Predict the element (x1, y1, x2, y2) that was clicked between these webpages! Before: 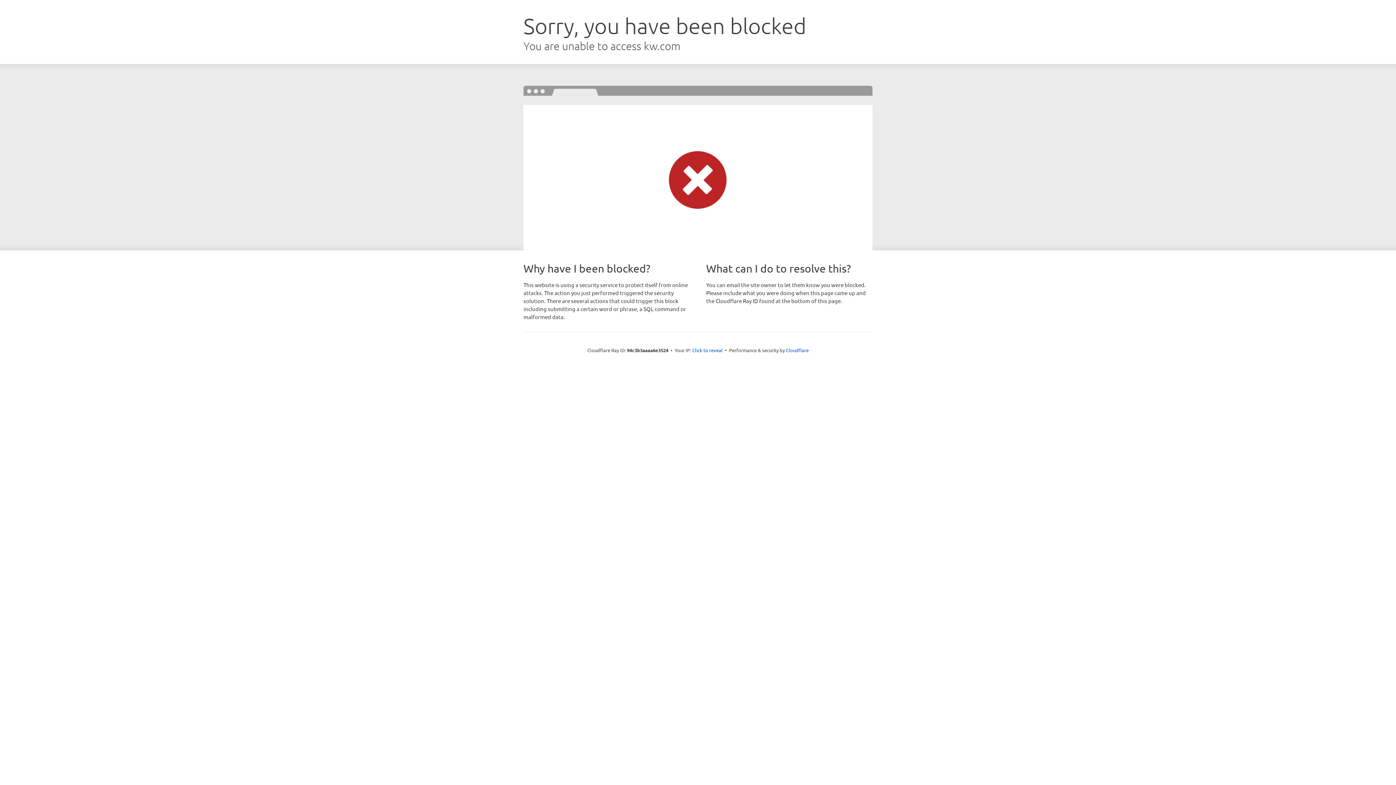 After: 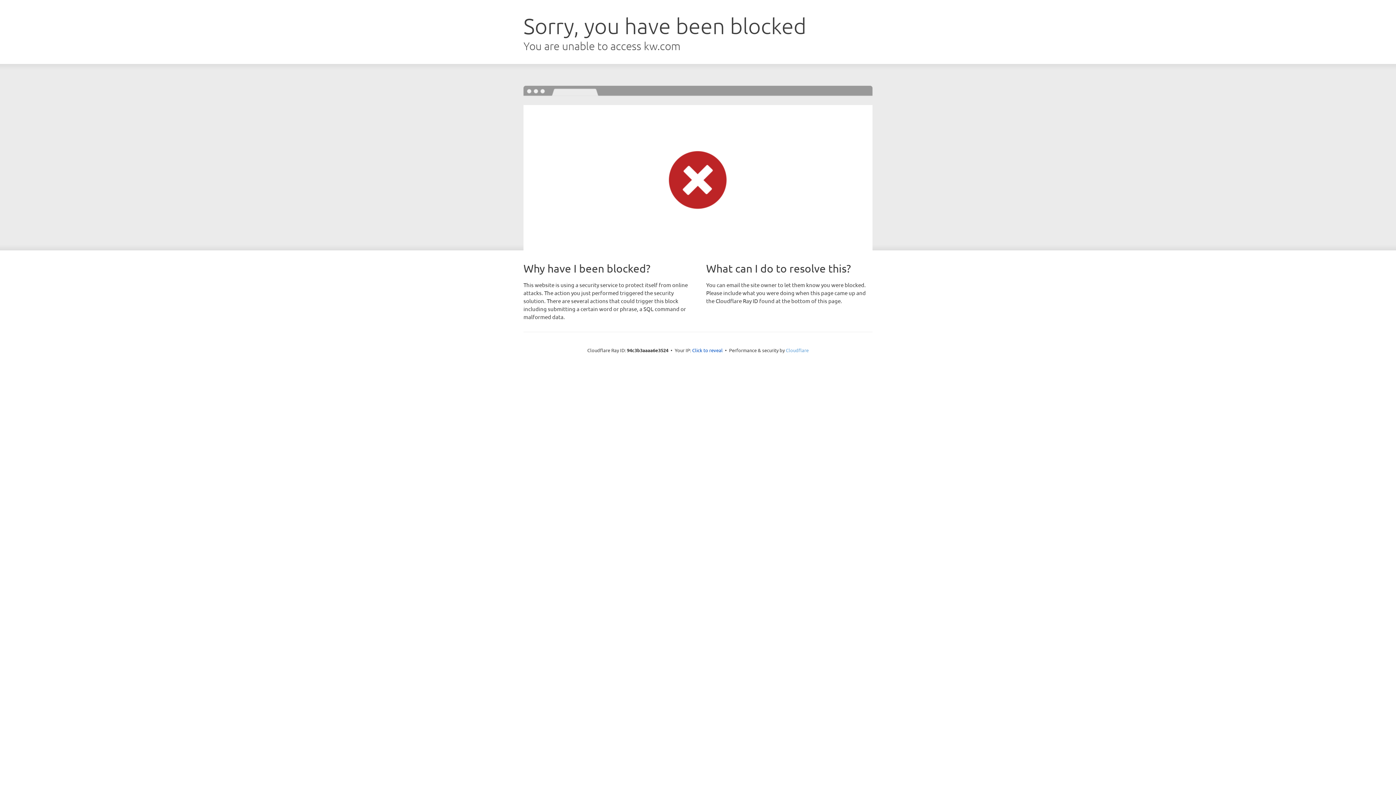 Action: bbox: (786, 347, 808, 353) label: Cloudflare